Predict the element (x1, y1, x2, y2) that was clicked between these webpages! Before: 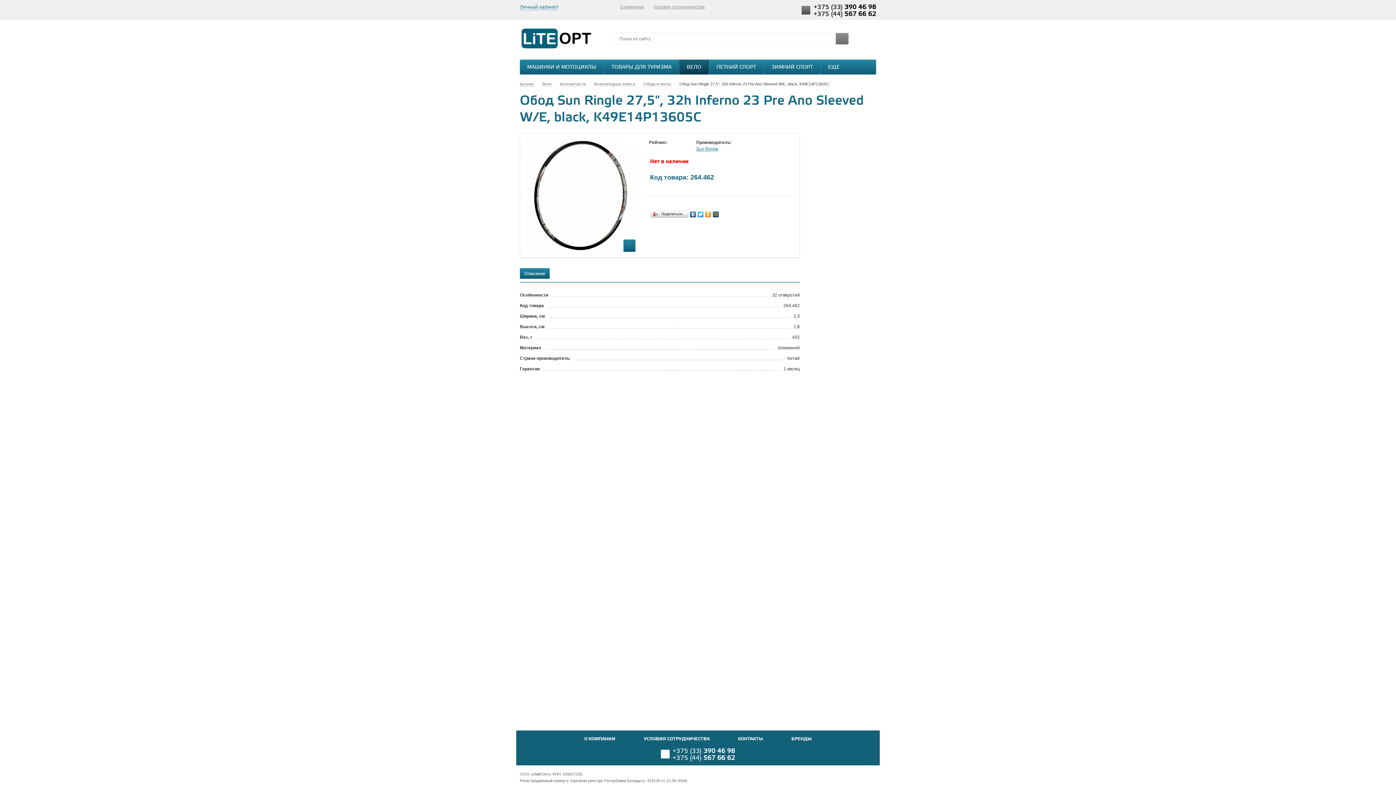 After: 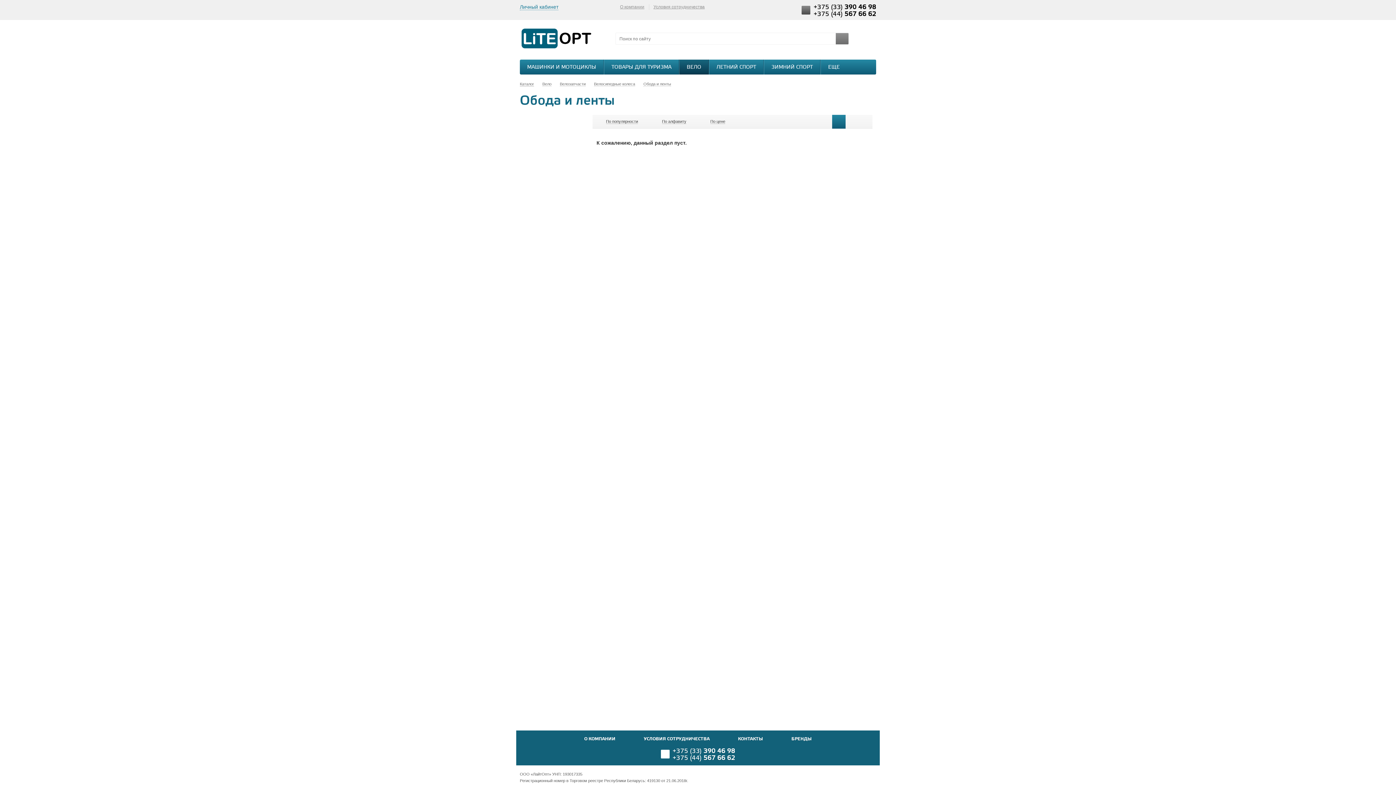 Action: bbox: (643, 81, 679, 86) label: Обода и ленты